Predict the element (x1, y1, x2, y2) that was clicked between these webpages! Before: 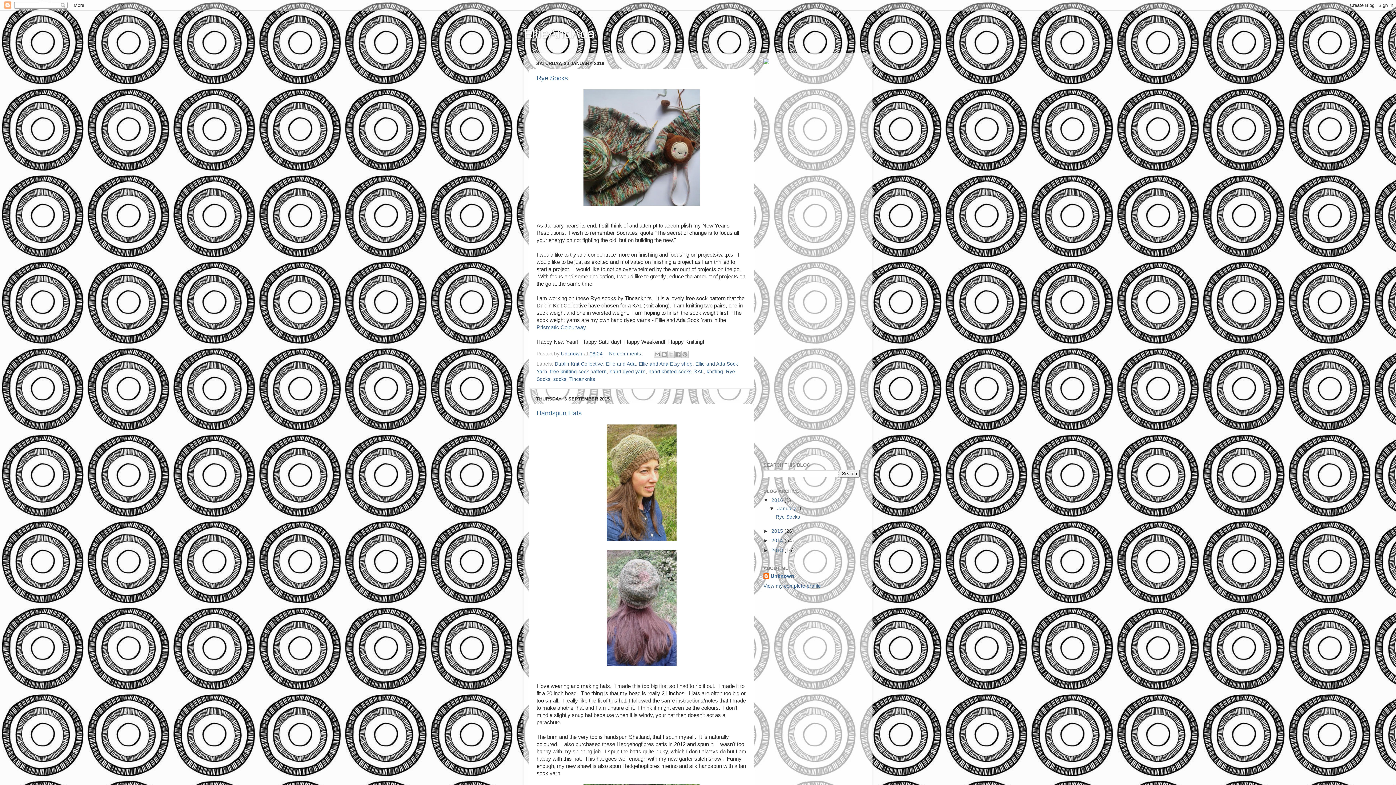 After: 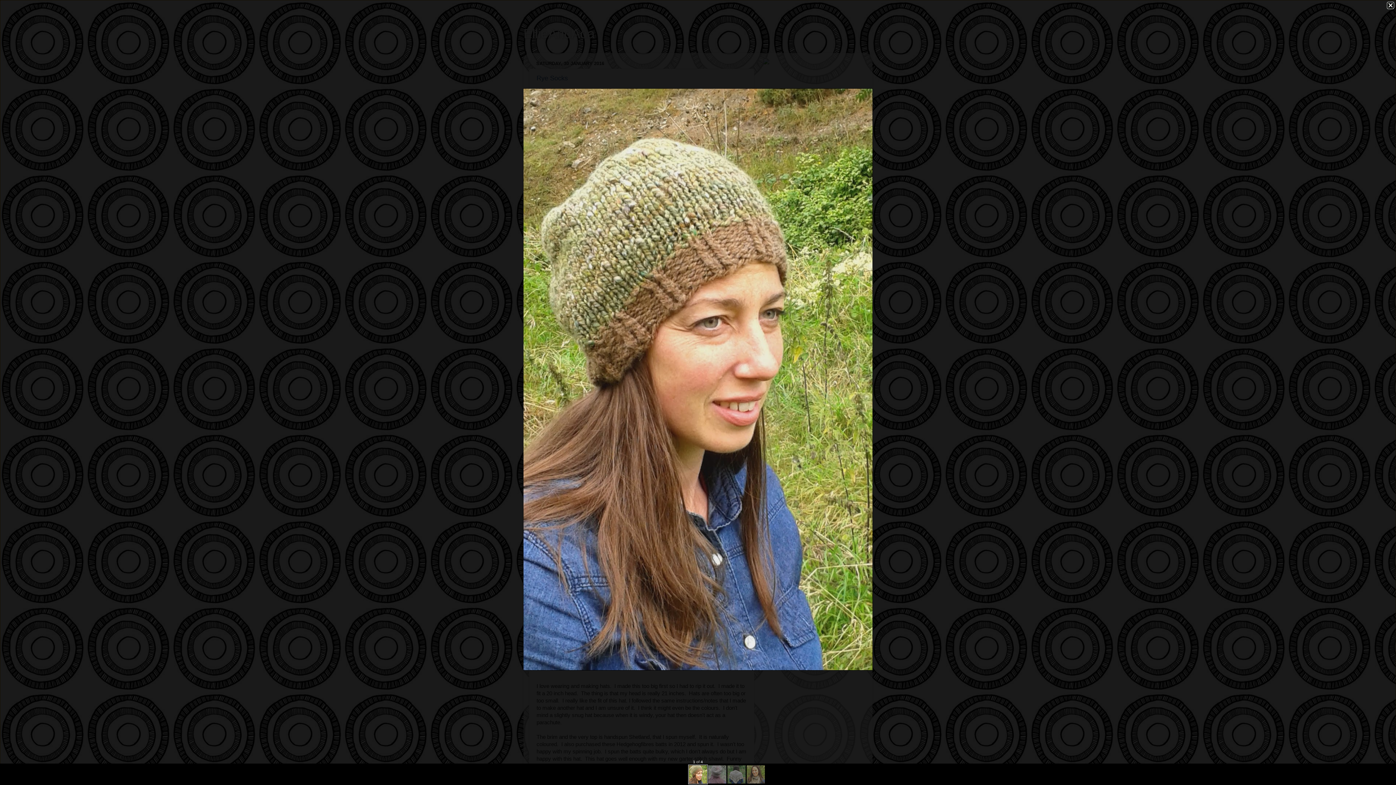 Action: bbox: (606, 536, 676, 542)